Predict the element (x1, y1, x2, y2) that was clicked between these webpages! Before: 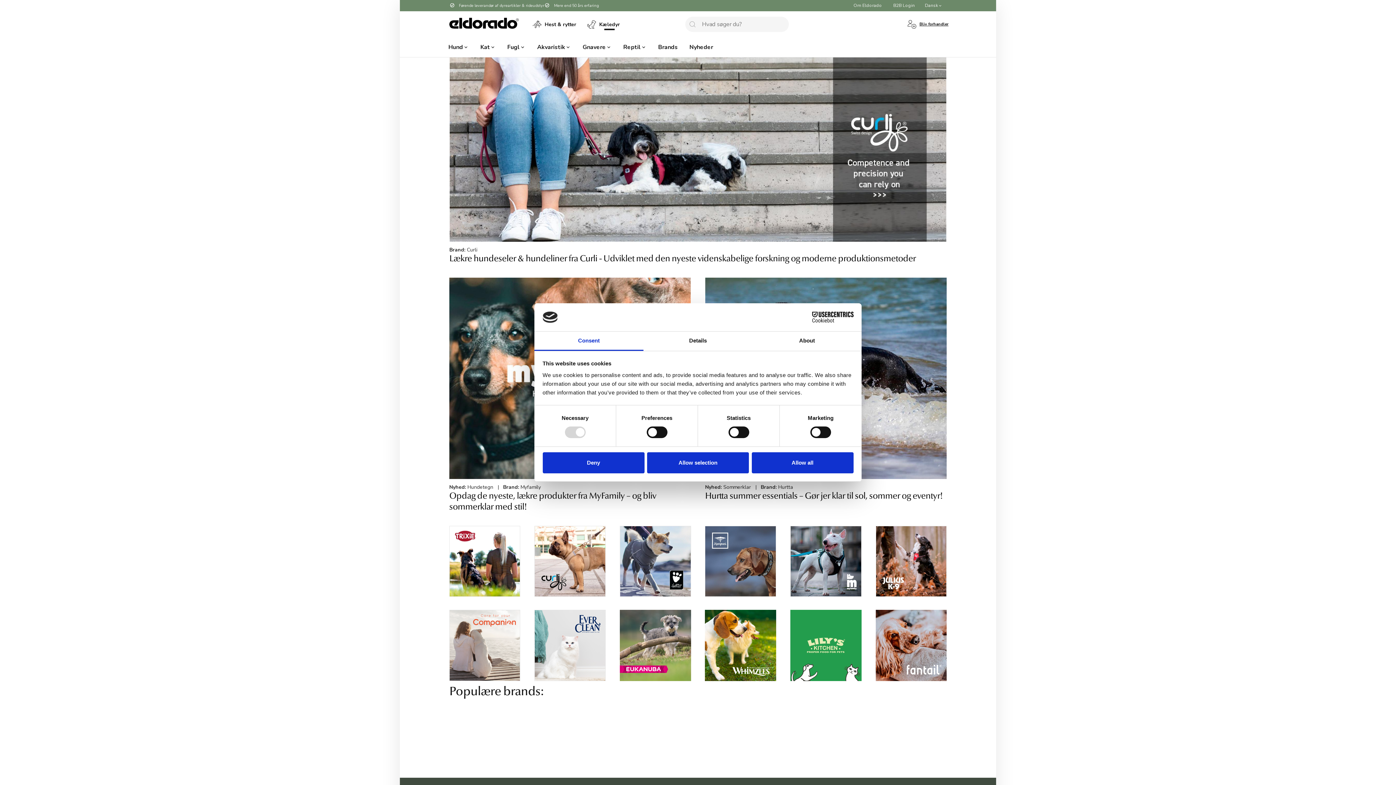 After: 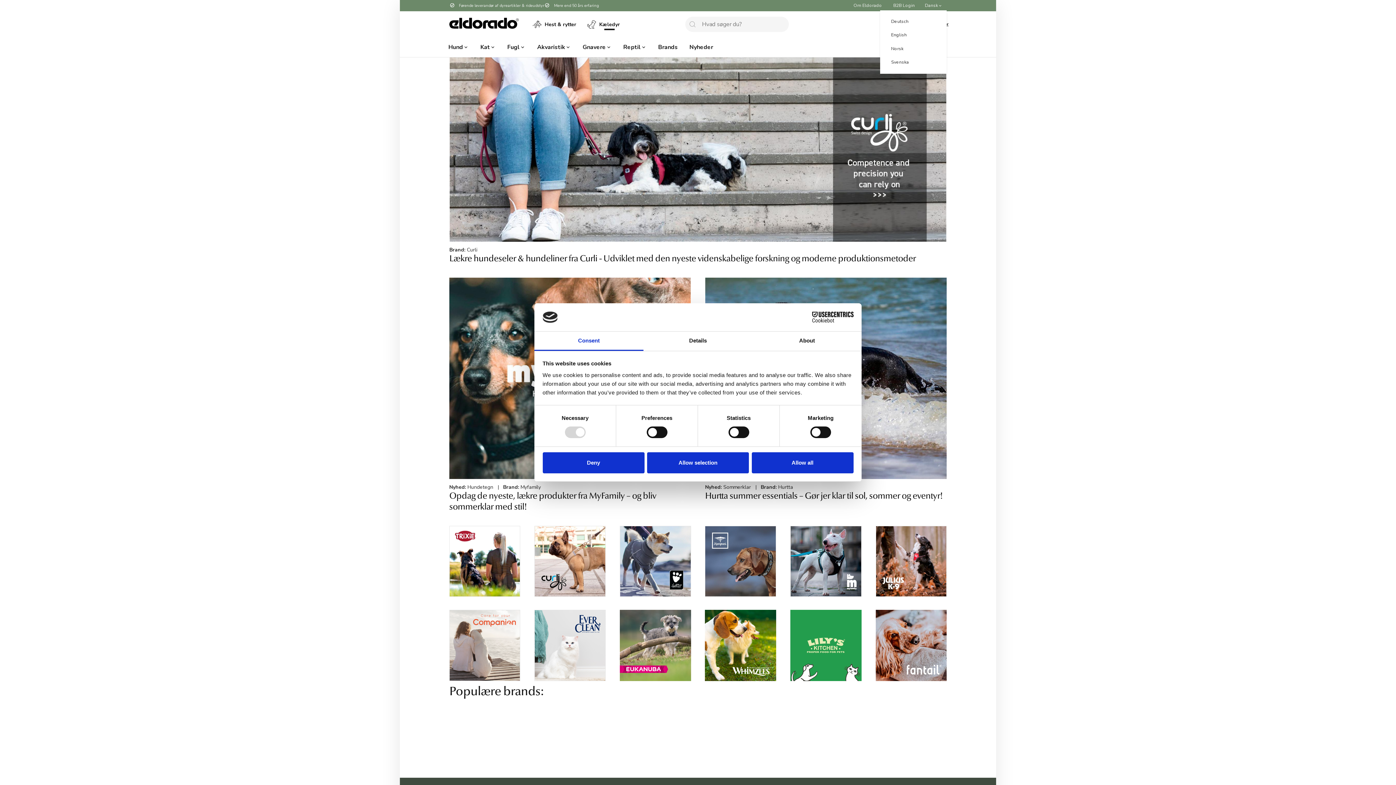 Action: label: Dansk
keyboard_arrow_down bbox: (920, 1, 947, 10)